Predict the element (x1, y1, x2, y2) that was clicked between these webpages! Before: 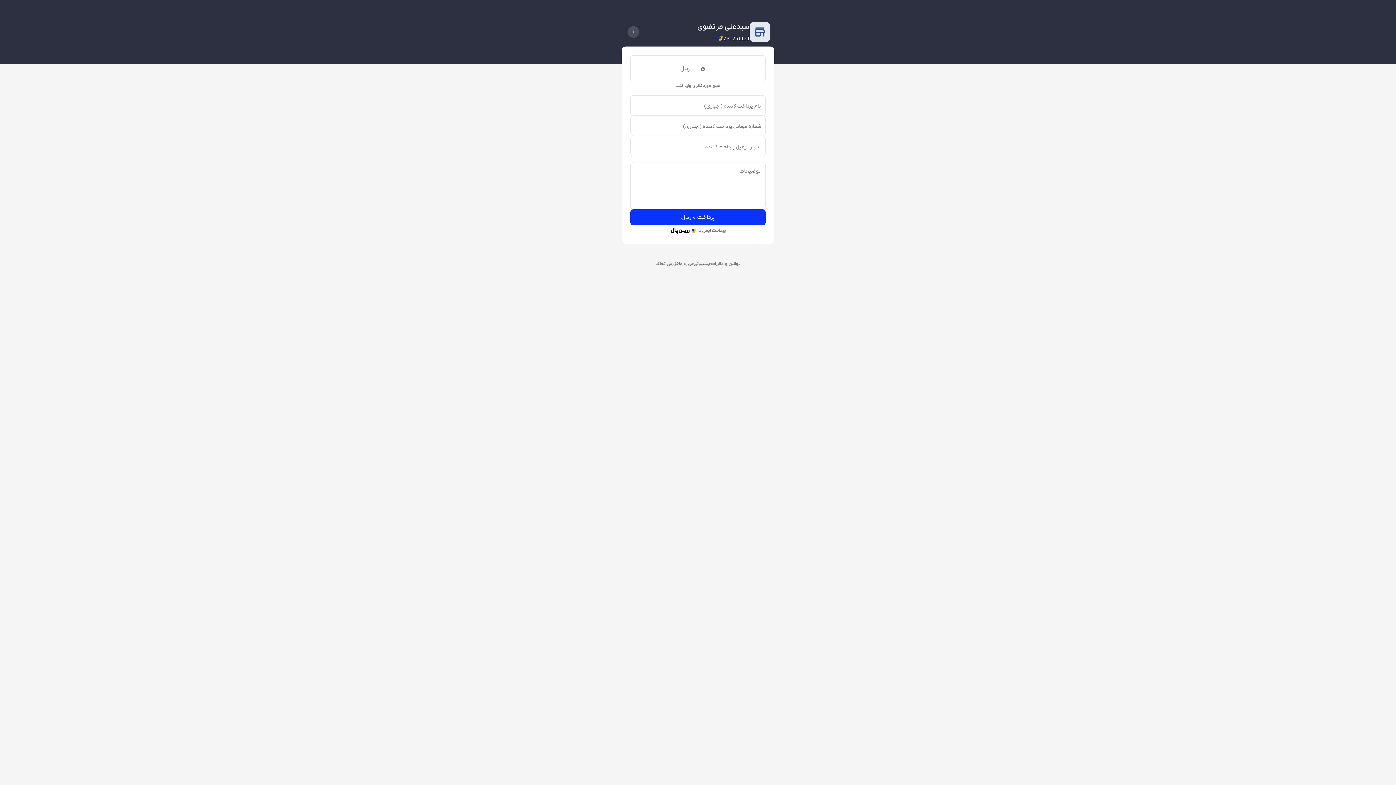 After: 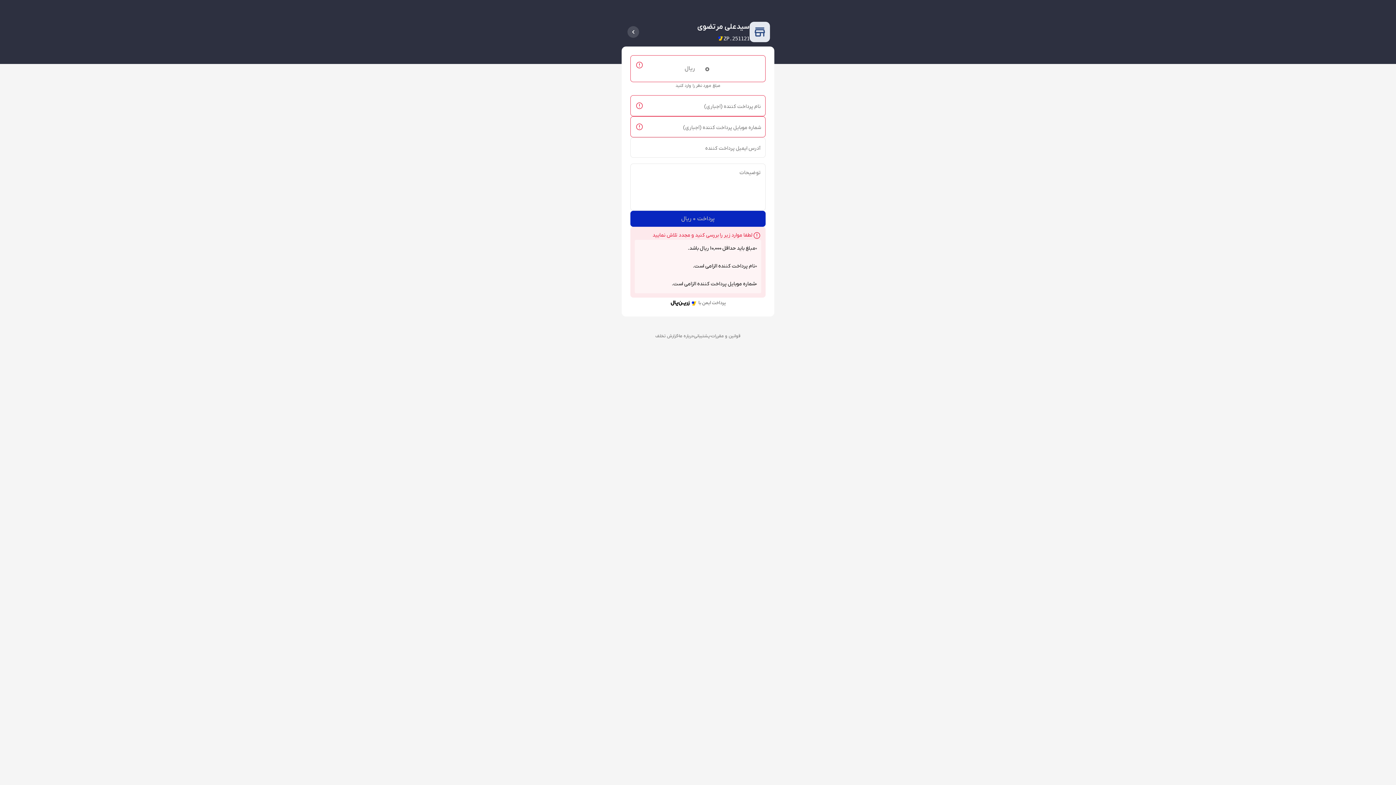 Action: bbox: (630, 209, 765, 225) label: پرداخت 0 ریال